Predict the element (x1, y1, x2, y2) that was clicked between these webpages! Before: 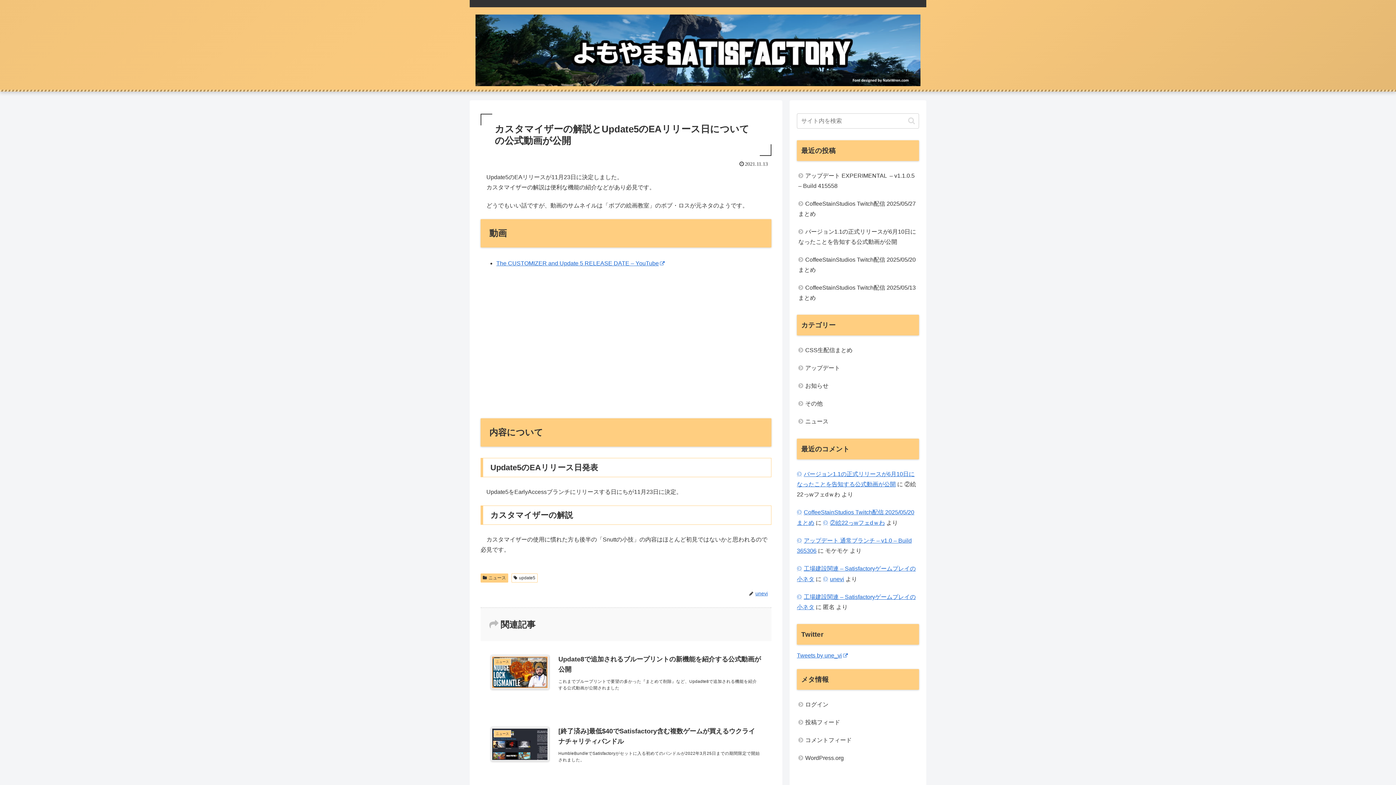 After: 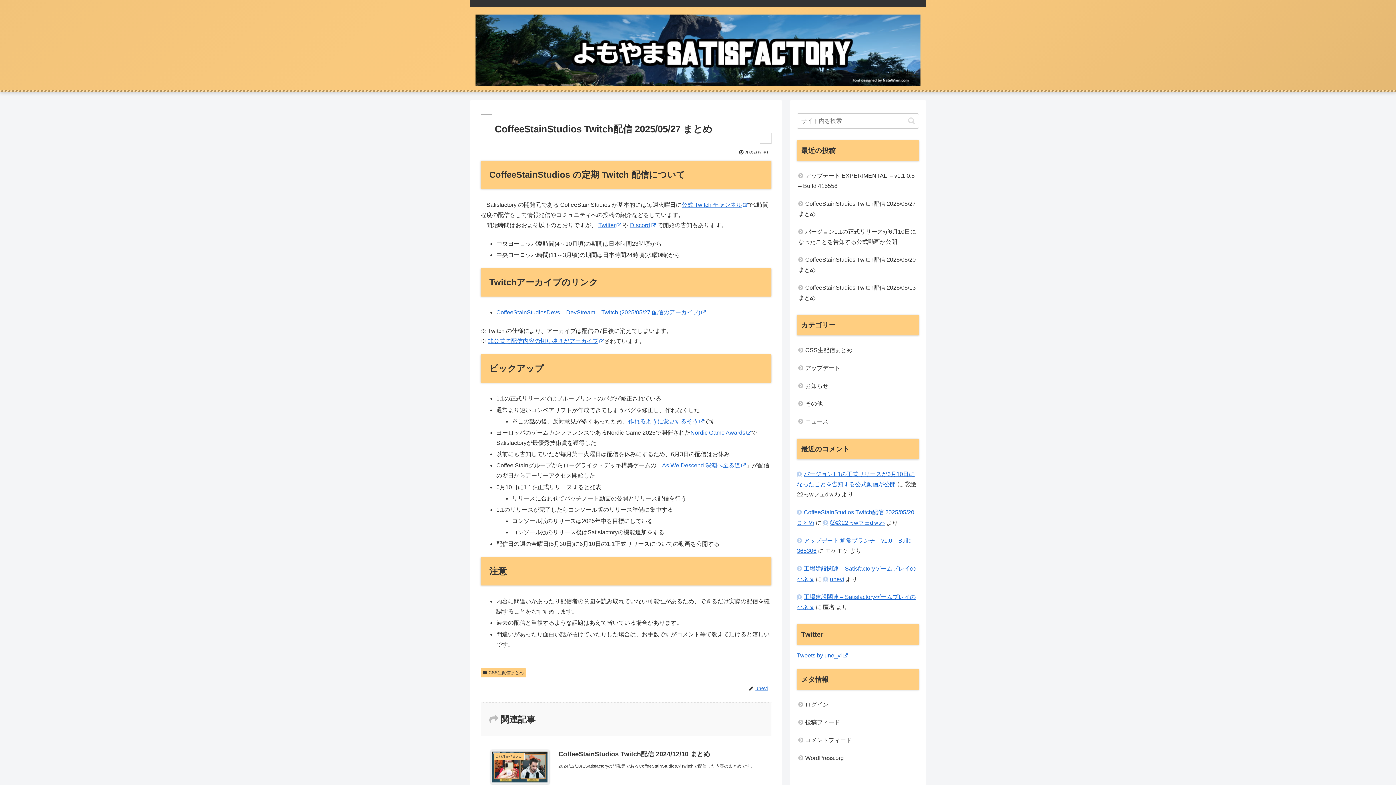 Action: label: CoffeeStainStudios Twitch配信 2025/05/27 まとめ bbox: (797, 194, 919, 222)